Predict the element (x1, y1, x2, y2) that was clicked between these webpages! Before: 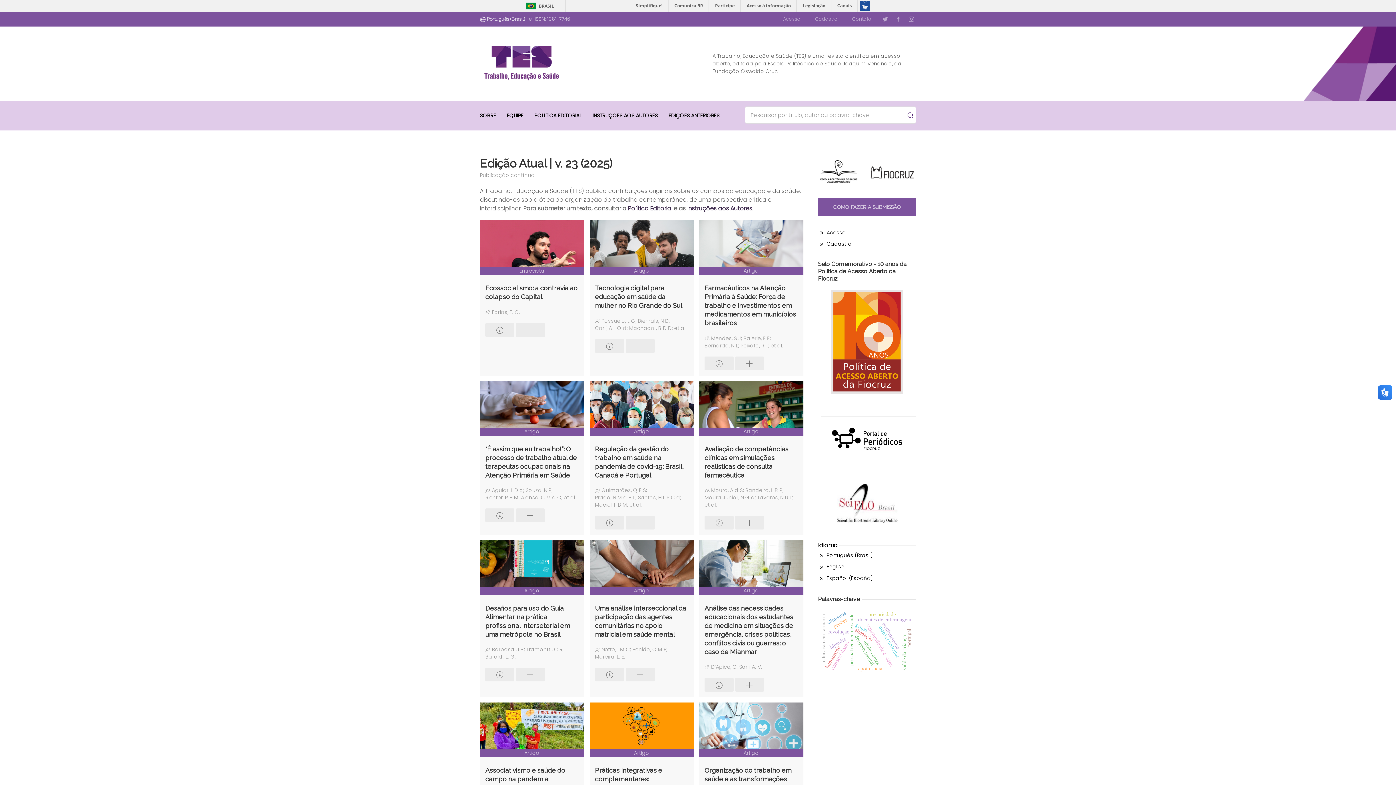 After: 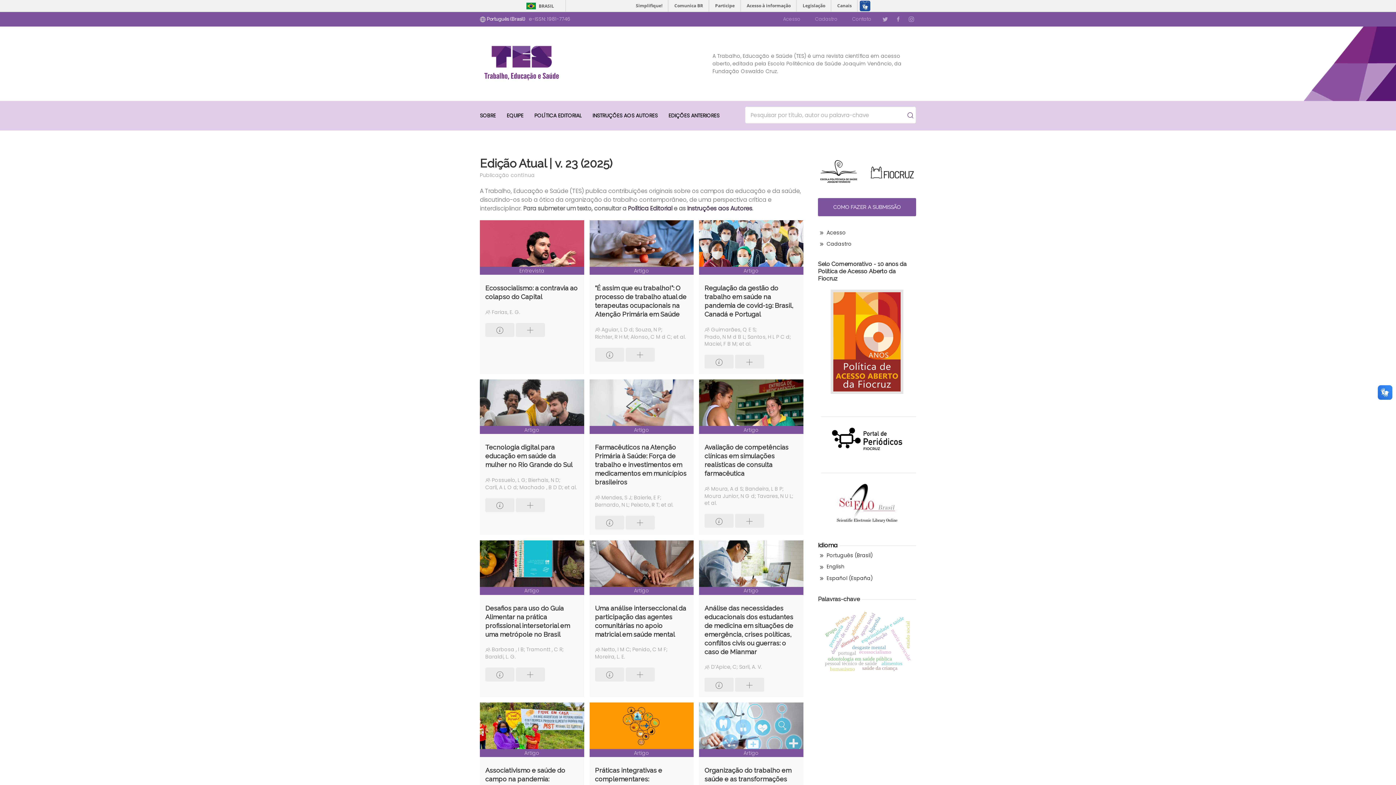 Action: bbox: (480, 59, 565, 67)